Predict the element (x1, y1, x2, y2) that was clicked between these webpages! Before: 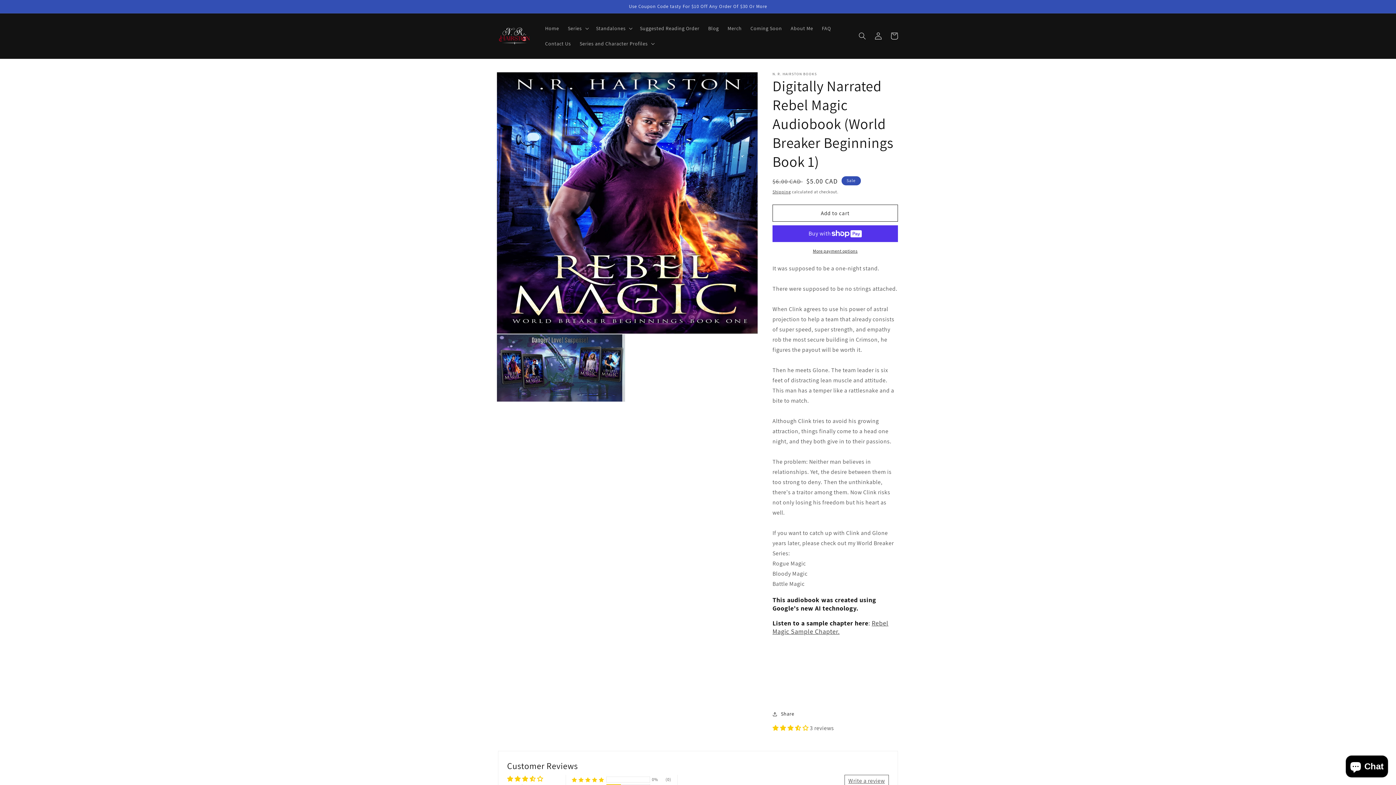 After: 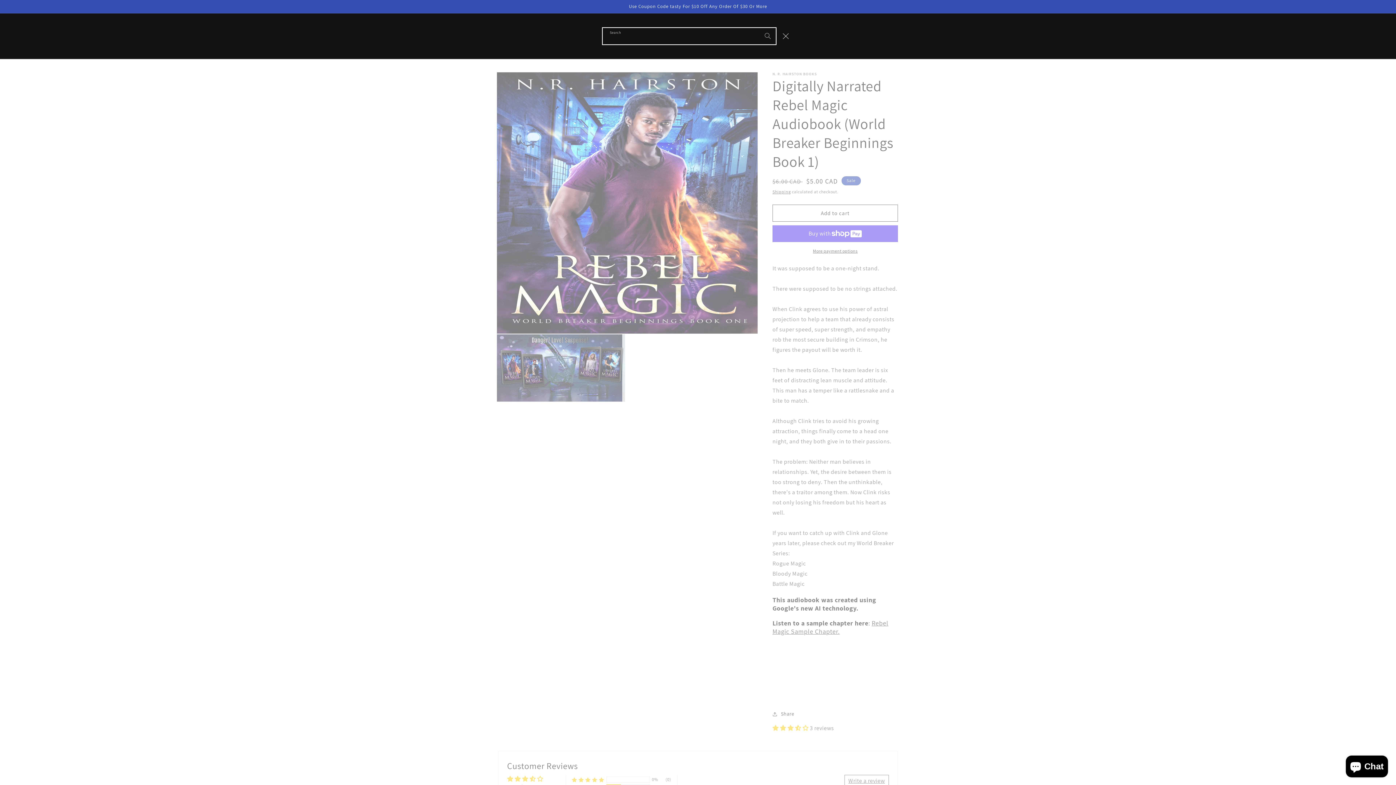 Action: bbox: (854, 28, 870, 44) label: Search